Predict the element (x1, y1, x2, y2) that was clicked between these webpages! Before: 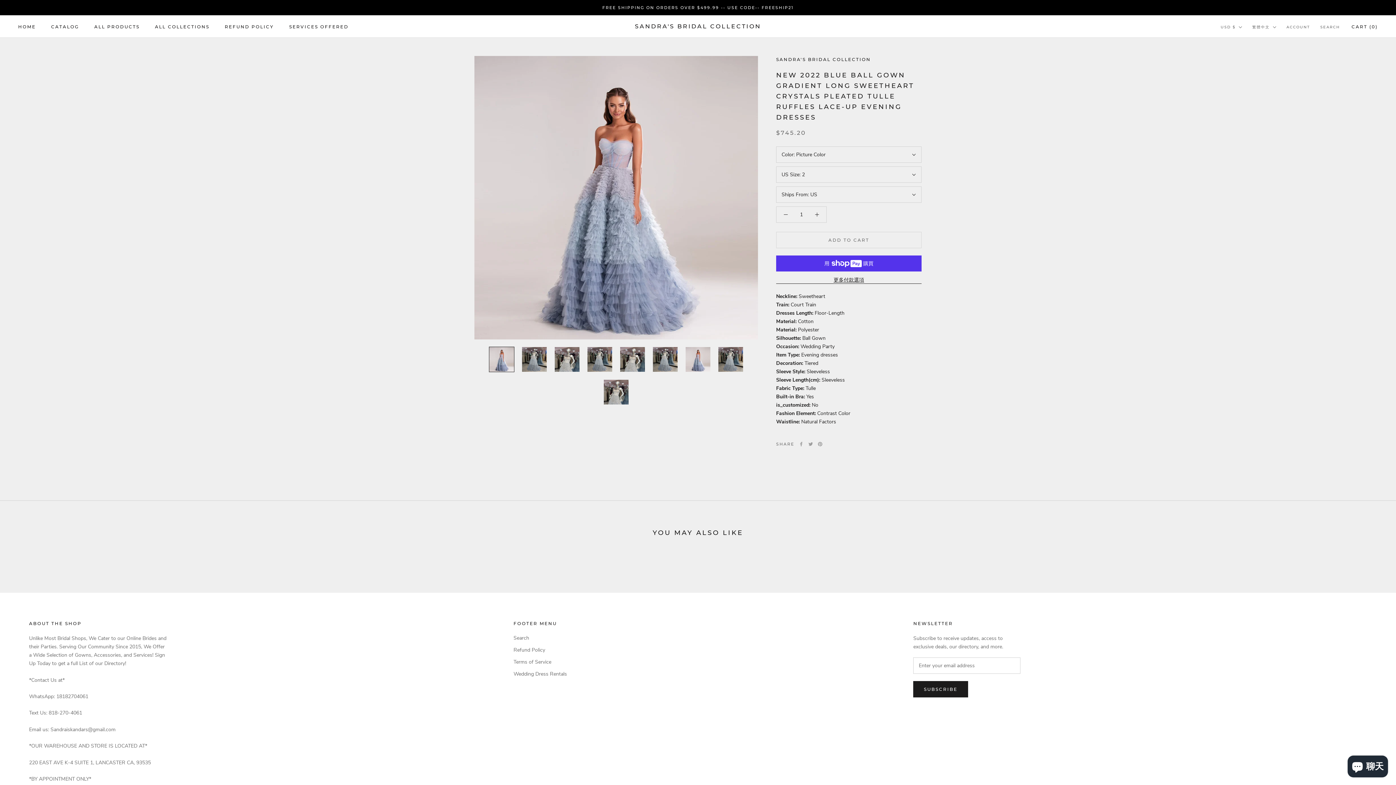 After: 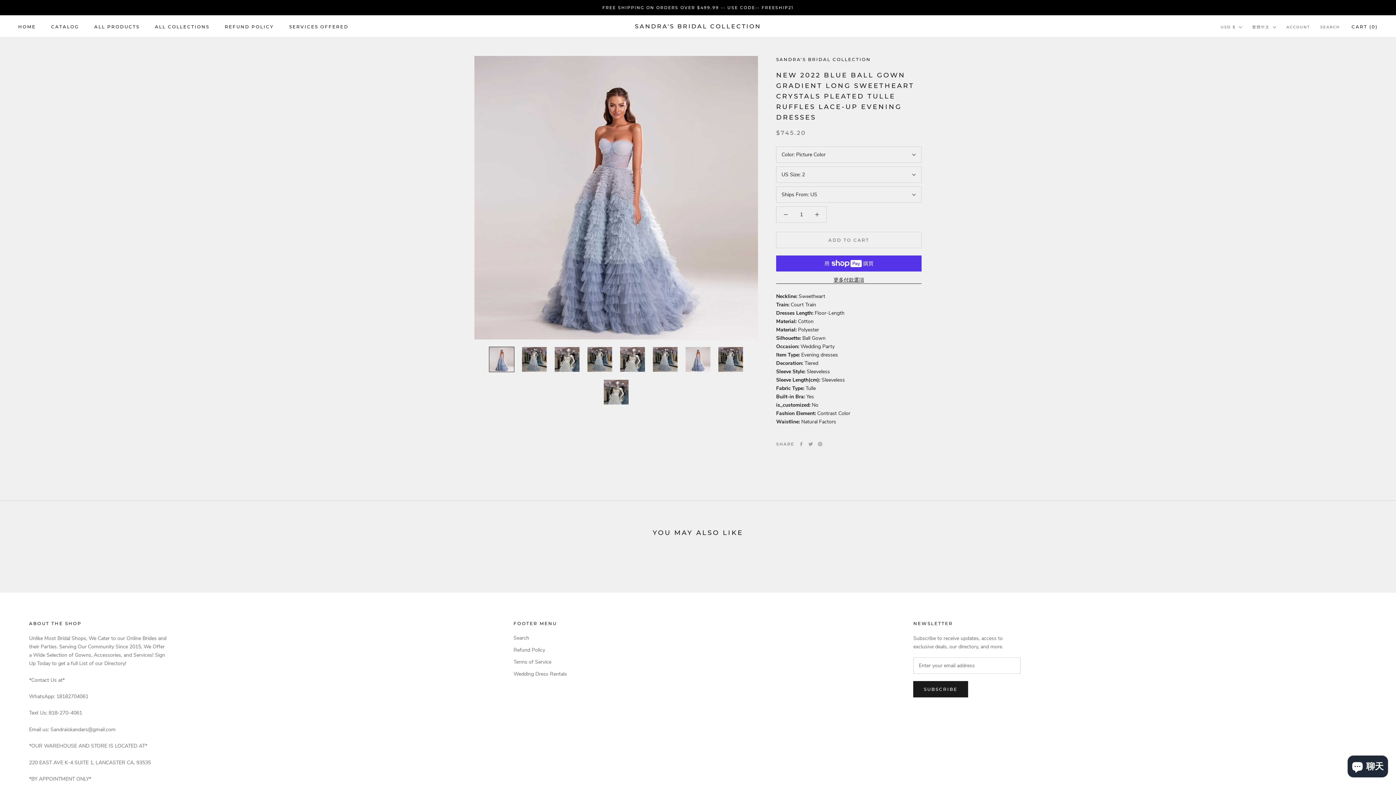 Action: bbox: (489, 346, 514, 372)